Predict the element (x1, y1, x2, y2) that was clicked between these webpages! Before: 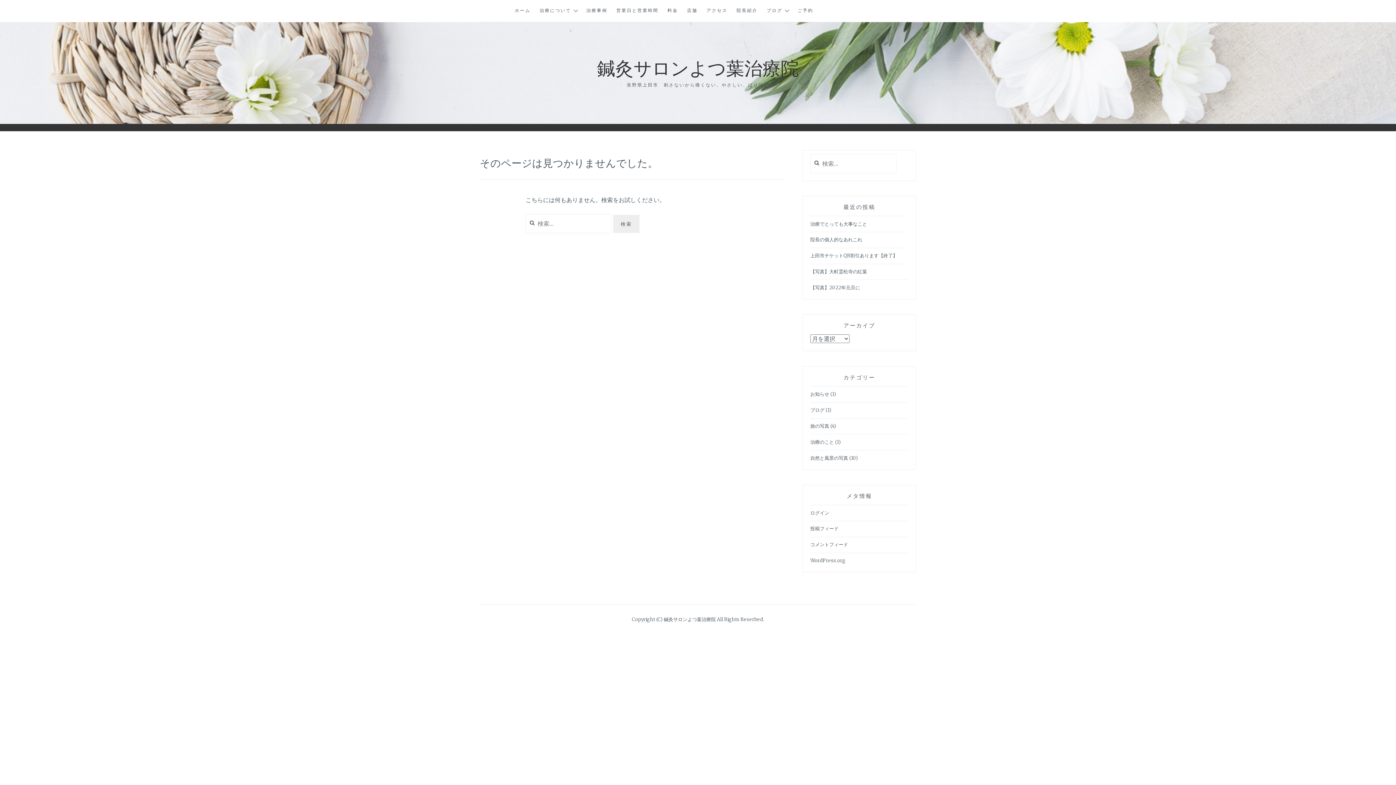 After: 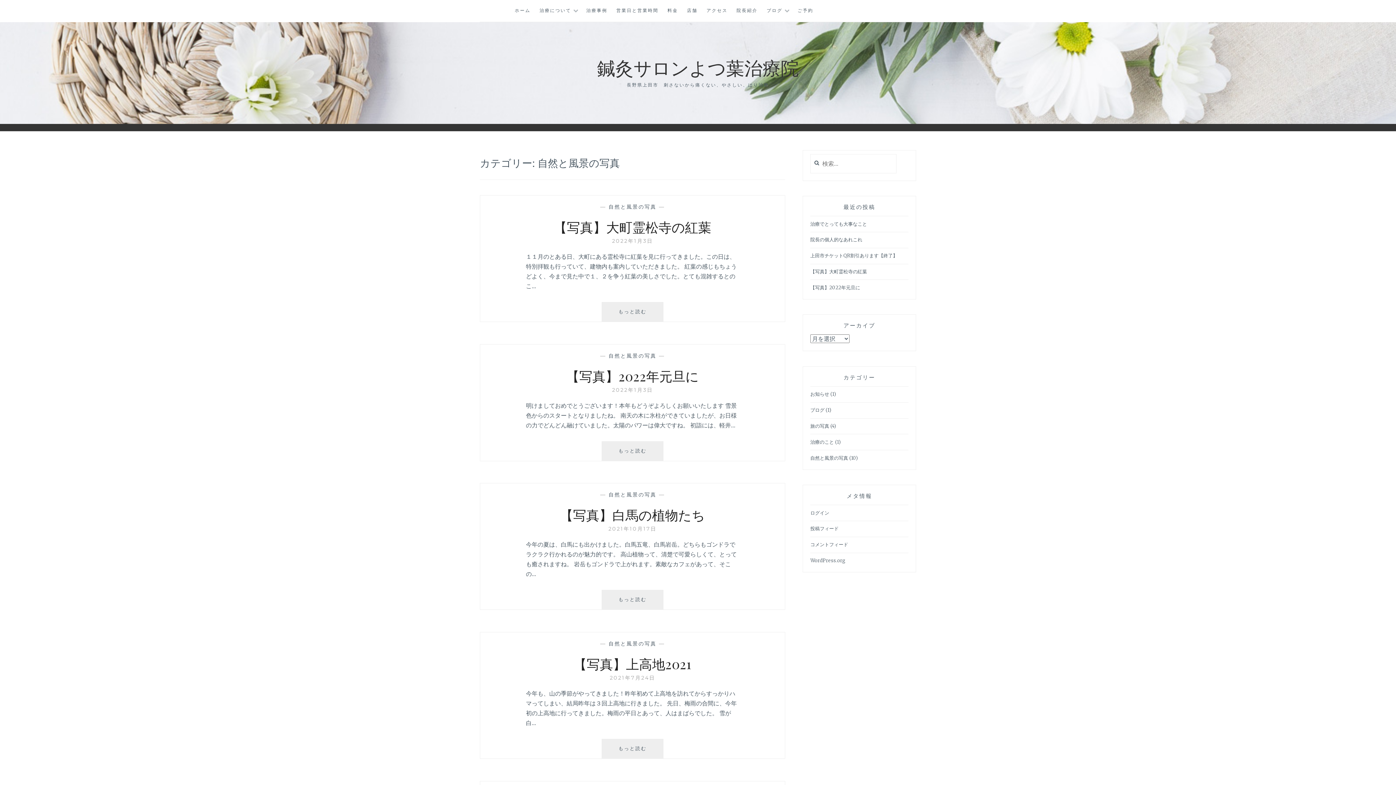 Action: bbox: (810, 455, 848, 462) label: 自然と風景の写真